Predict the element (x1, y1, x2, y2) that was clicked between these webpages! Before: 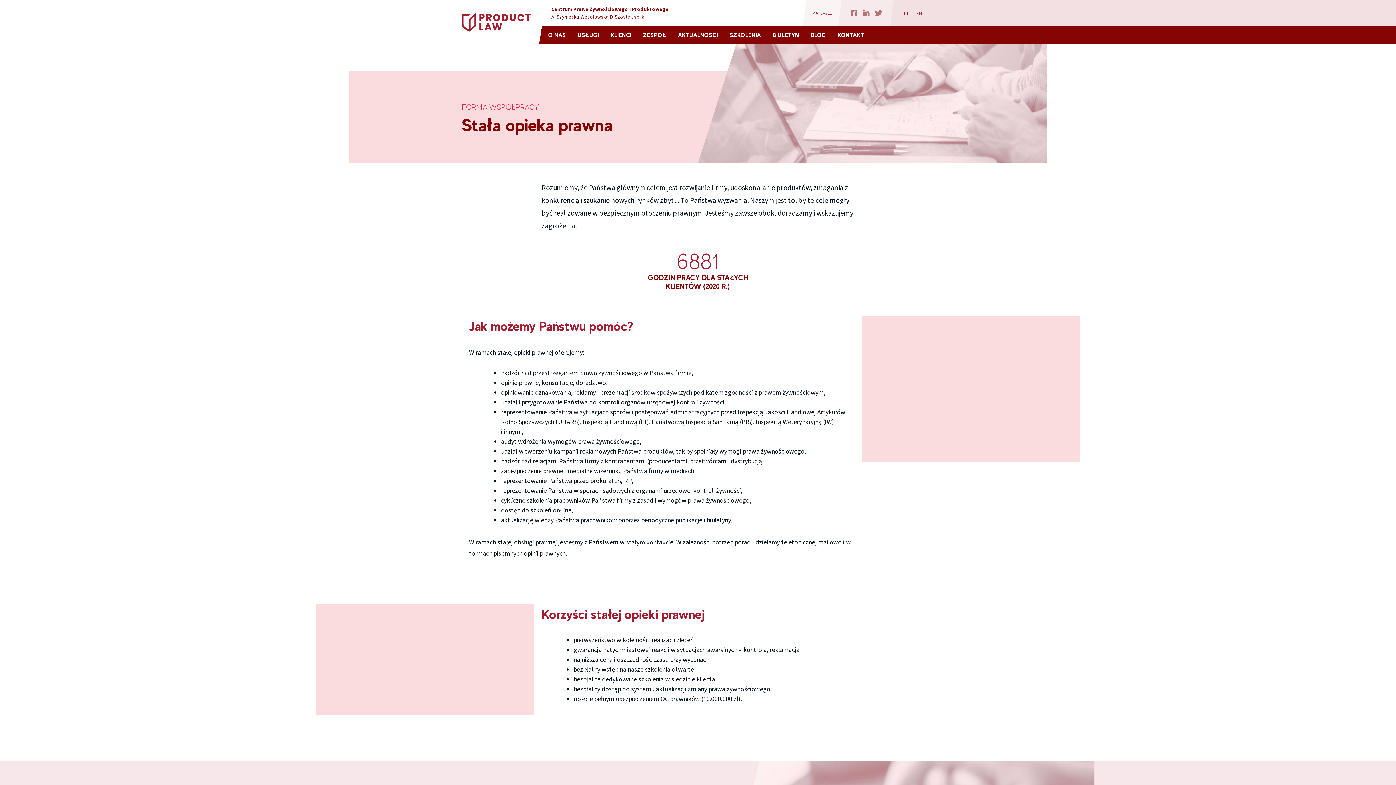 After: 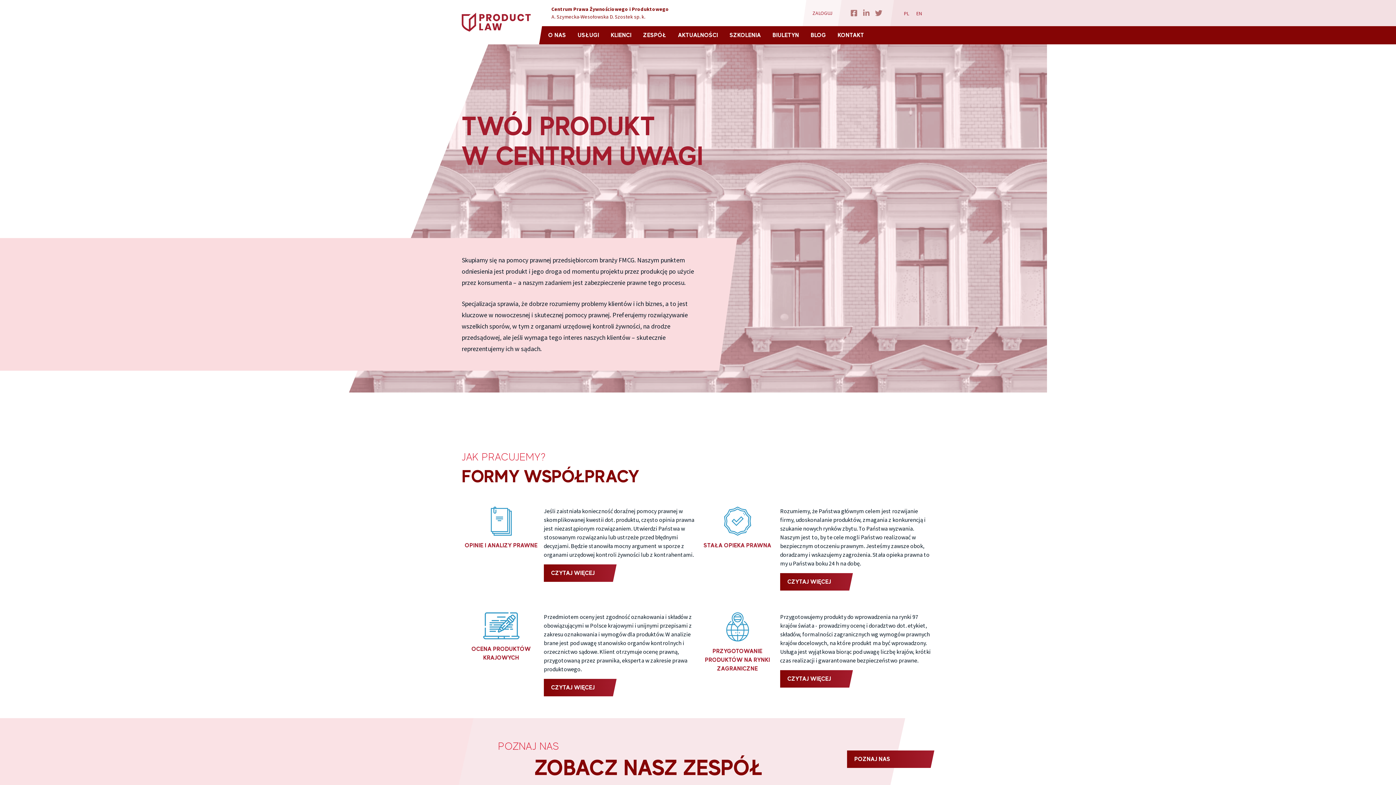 Action: label: O NAS bbox: (542, 26, 572, 44)